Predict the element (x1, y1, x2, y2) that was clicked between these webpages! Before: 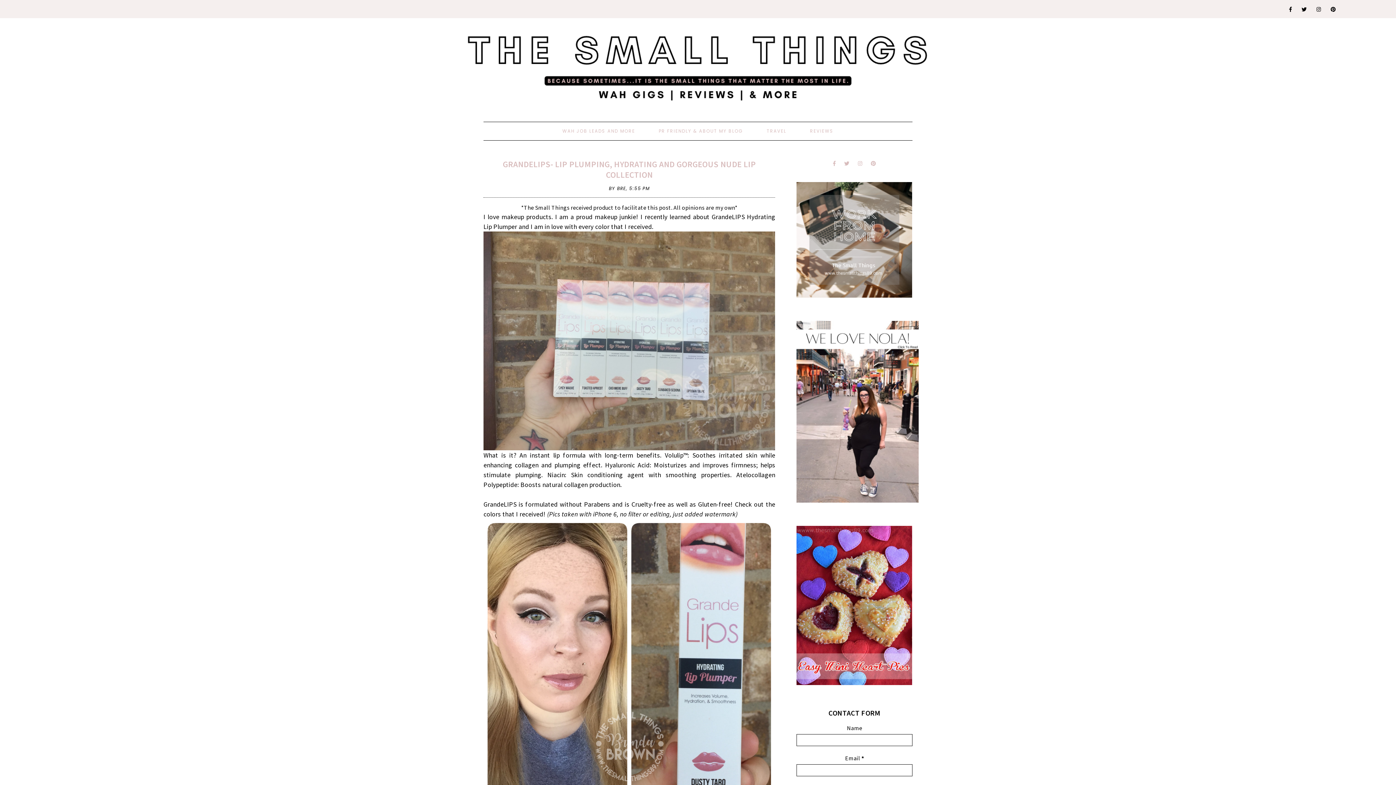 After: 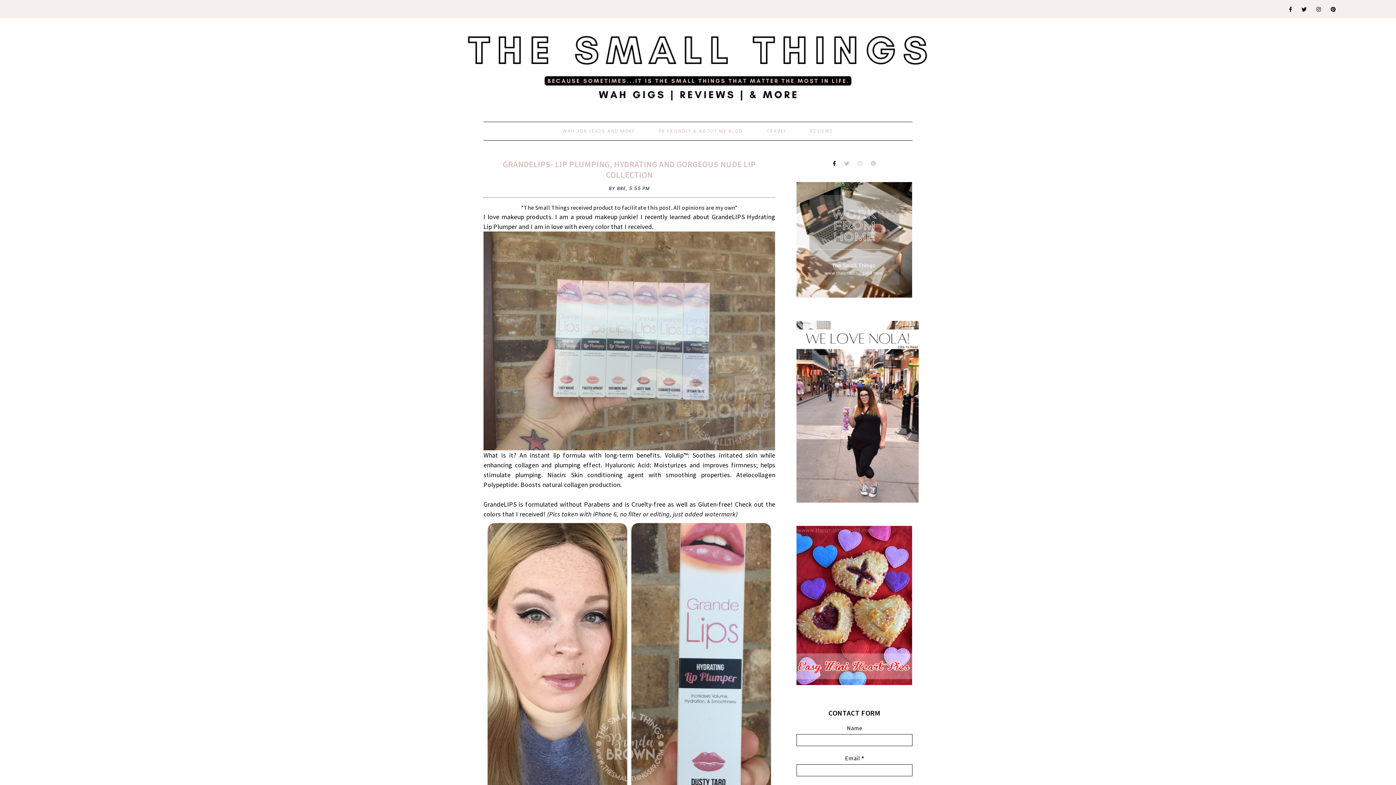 Action: bbox: (833, 160, 835, 166)